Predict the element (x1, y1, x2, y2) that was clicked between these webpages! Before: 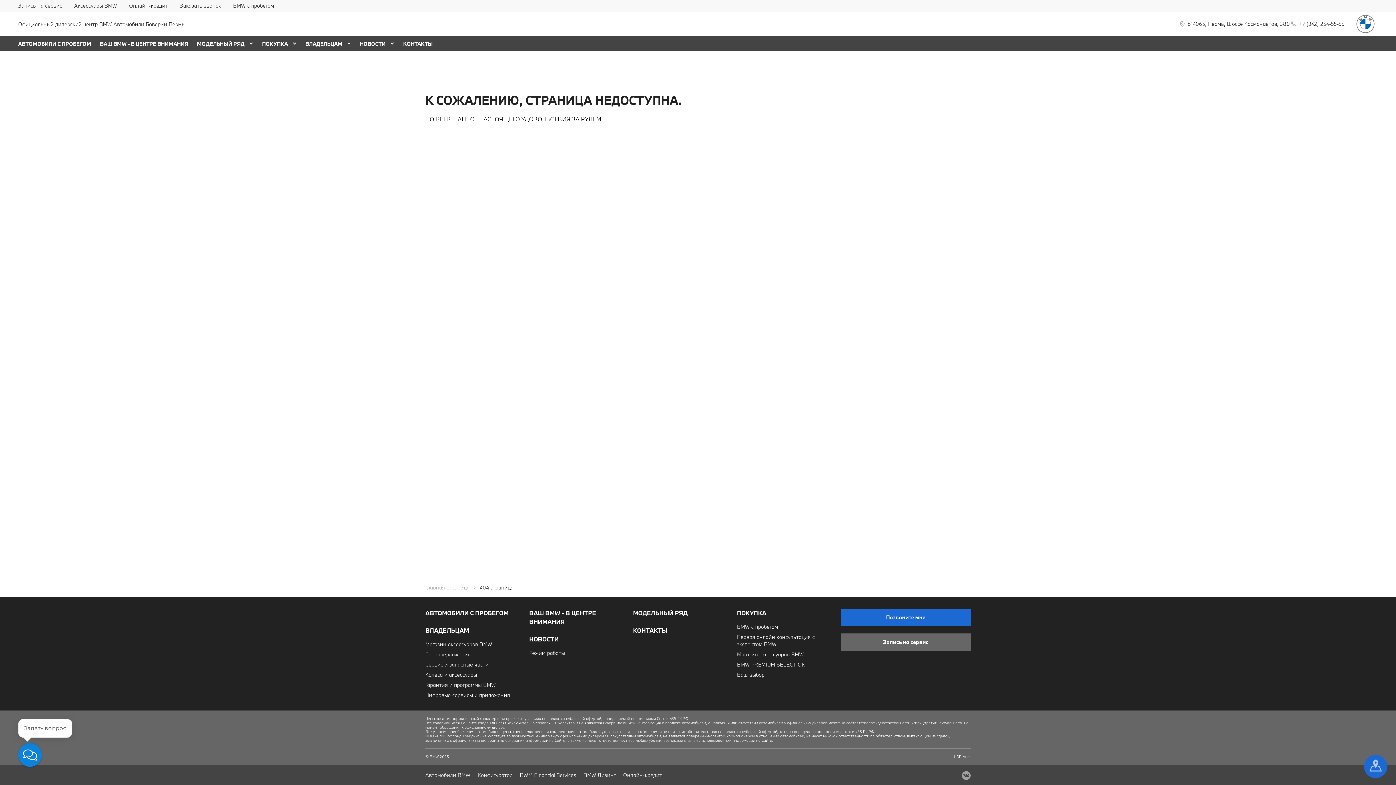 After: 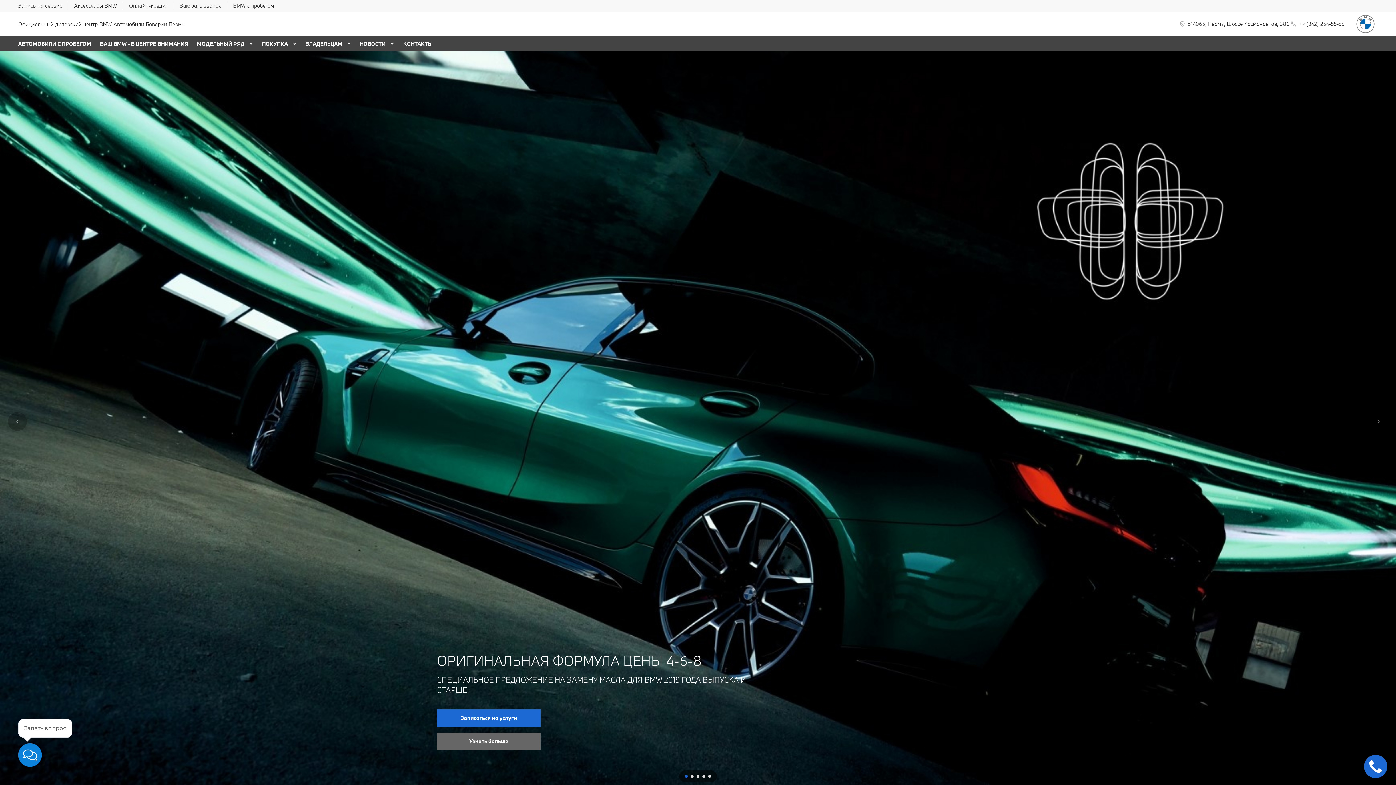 Action: bbox: (1353, 11, 1378, 36)